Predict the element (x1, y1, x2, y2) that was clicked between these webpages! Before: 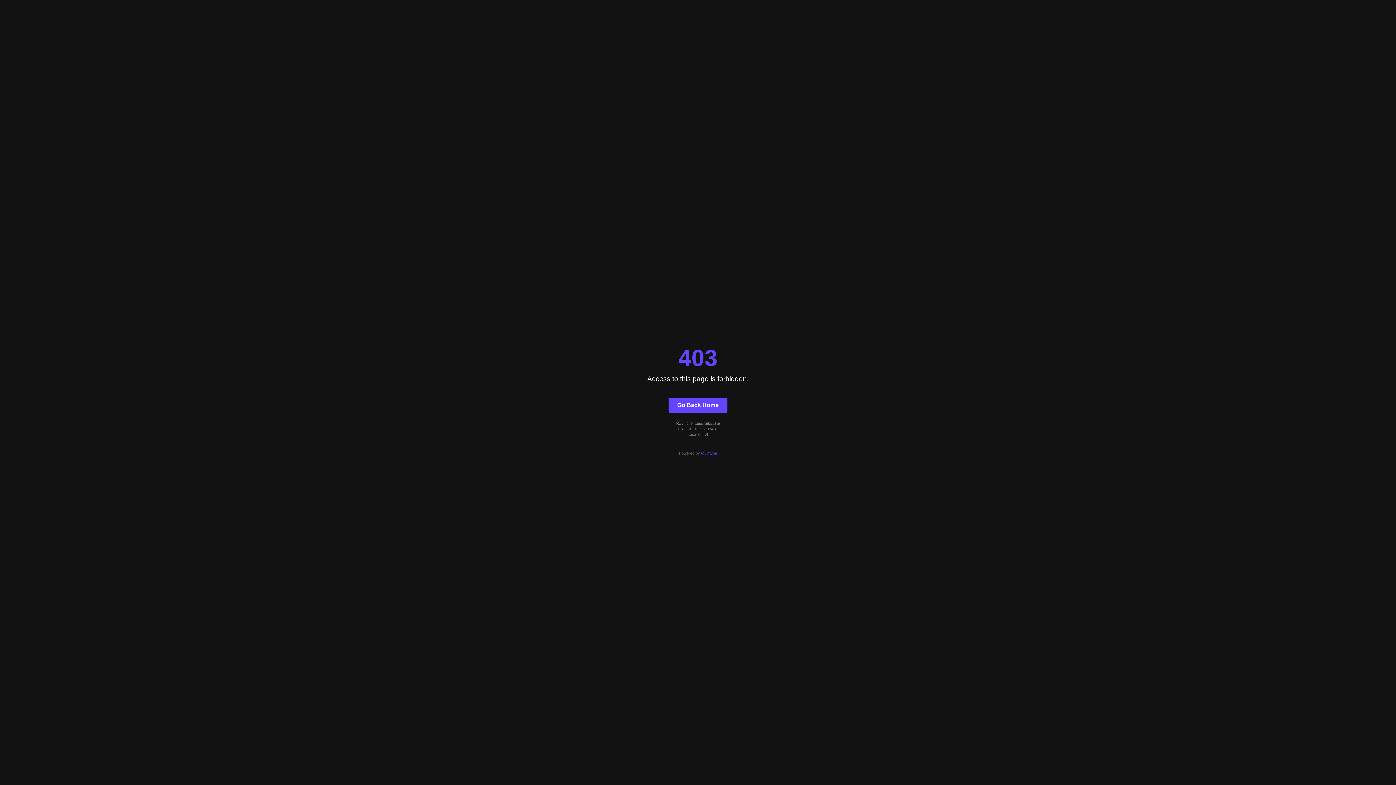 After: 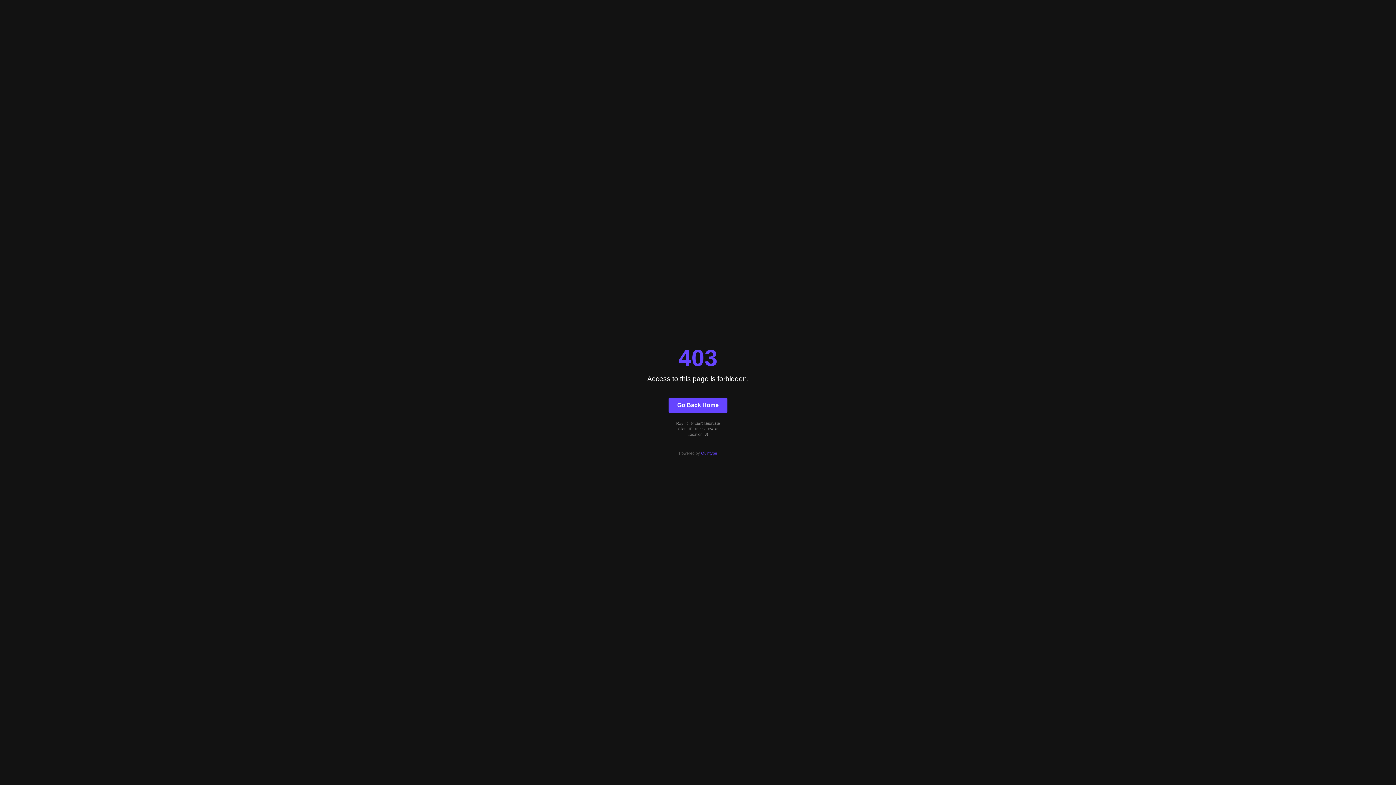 Action: bbox: (668, 397, 727, 412) label: Go Back Home